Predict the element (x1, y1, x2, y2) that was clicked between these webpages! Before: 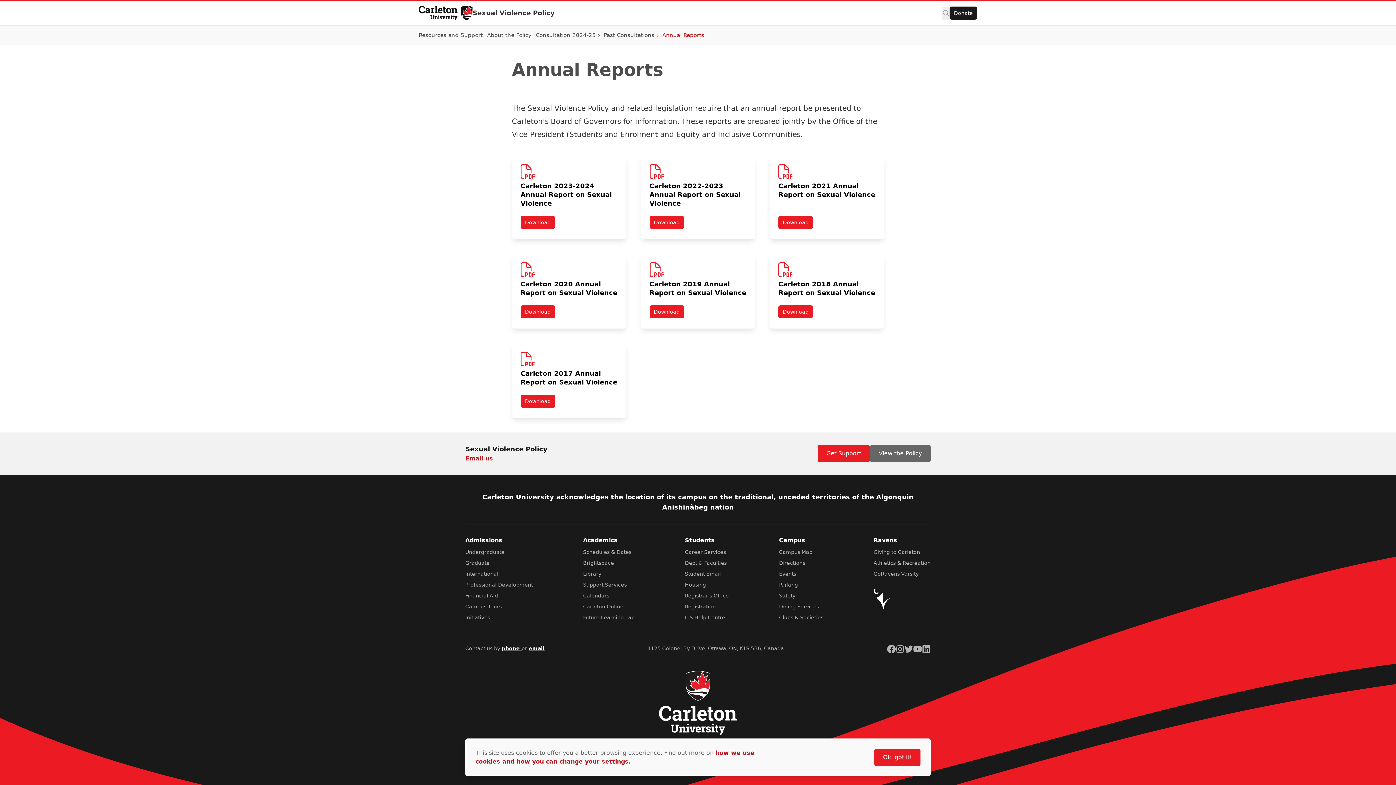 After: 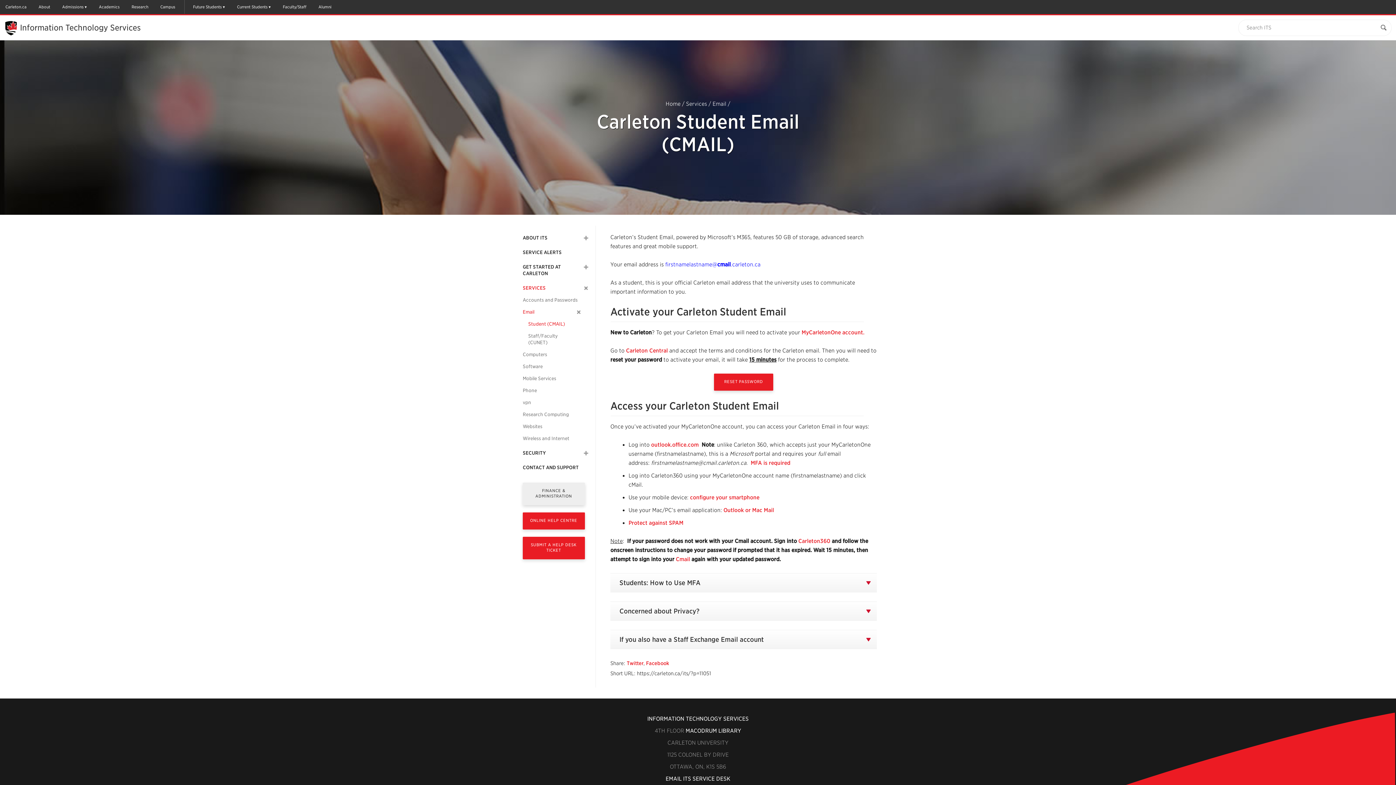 Action: bbox: (685, 571, 721, 577) label: Student Email